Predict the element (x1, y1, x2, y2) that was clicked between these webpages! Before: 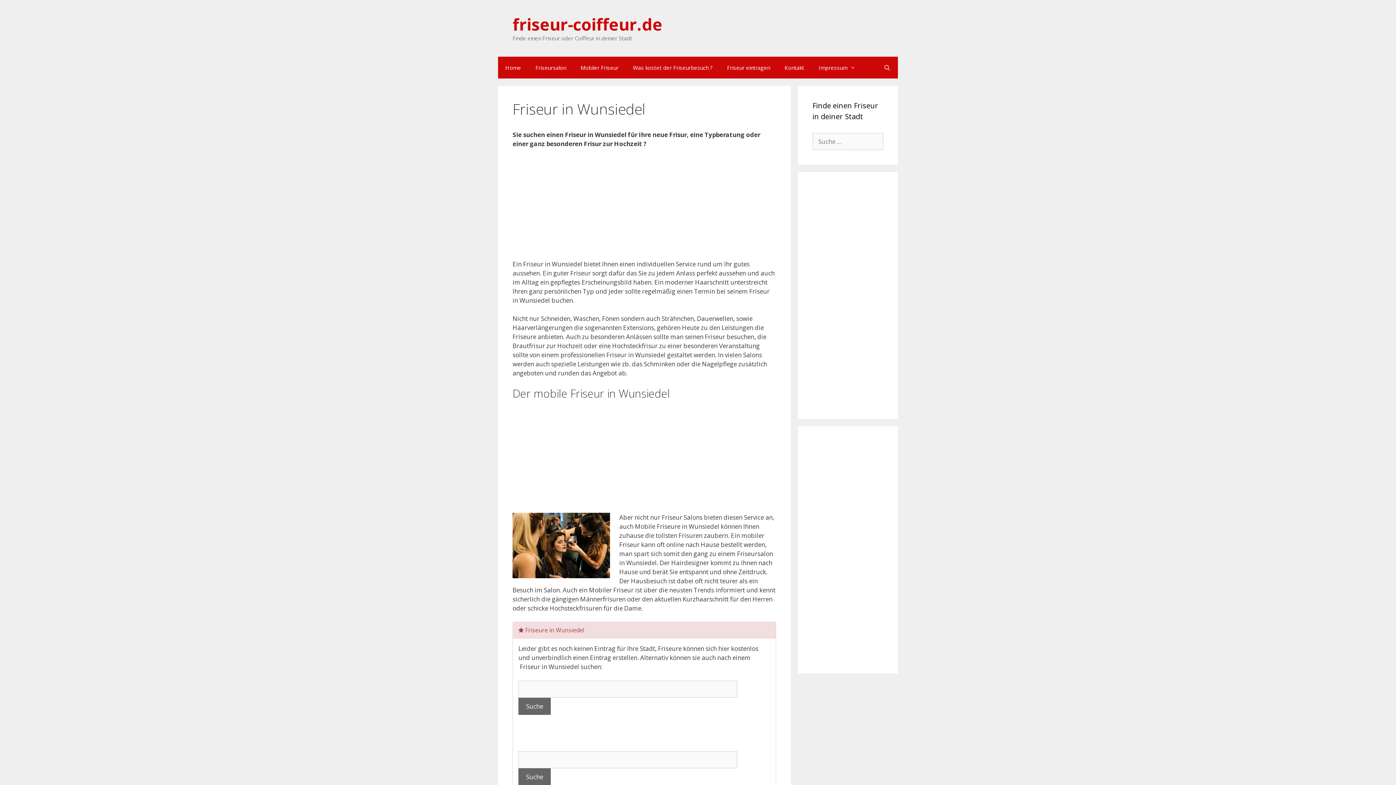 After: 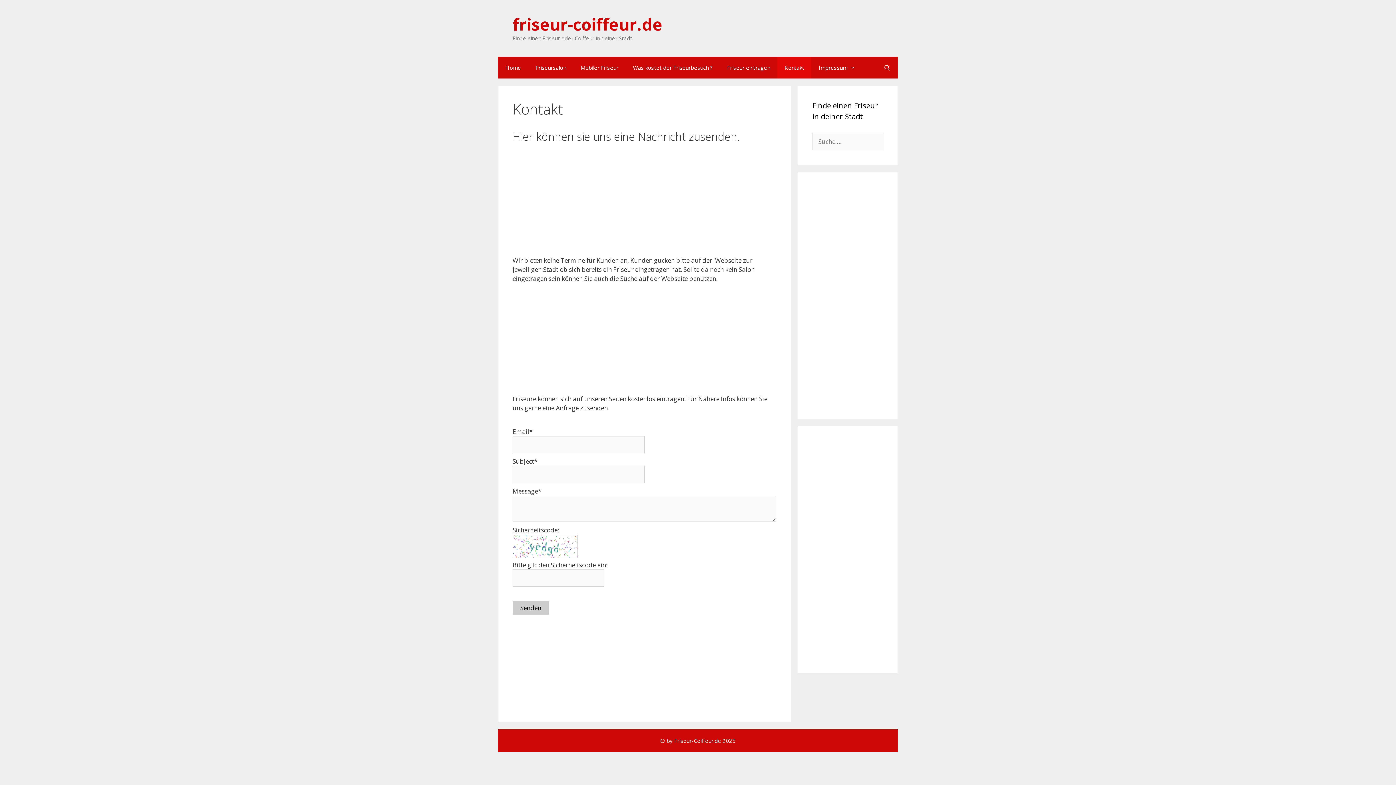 Action: label: Kontakt bbox: (777, 56, 811, 78)